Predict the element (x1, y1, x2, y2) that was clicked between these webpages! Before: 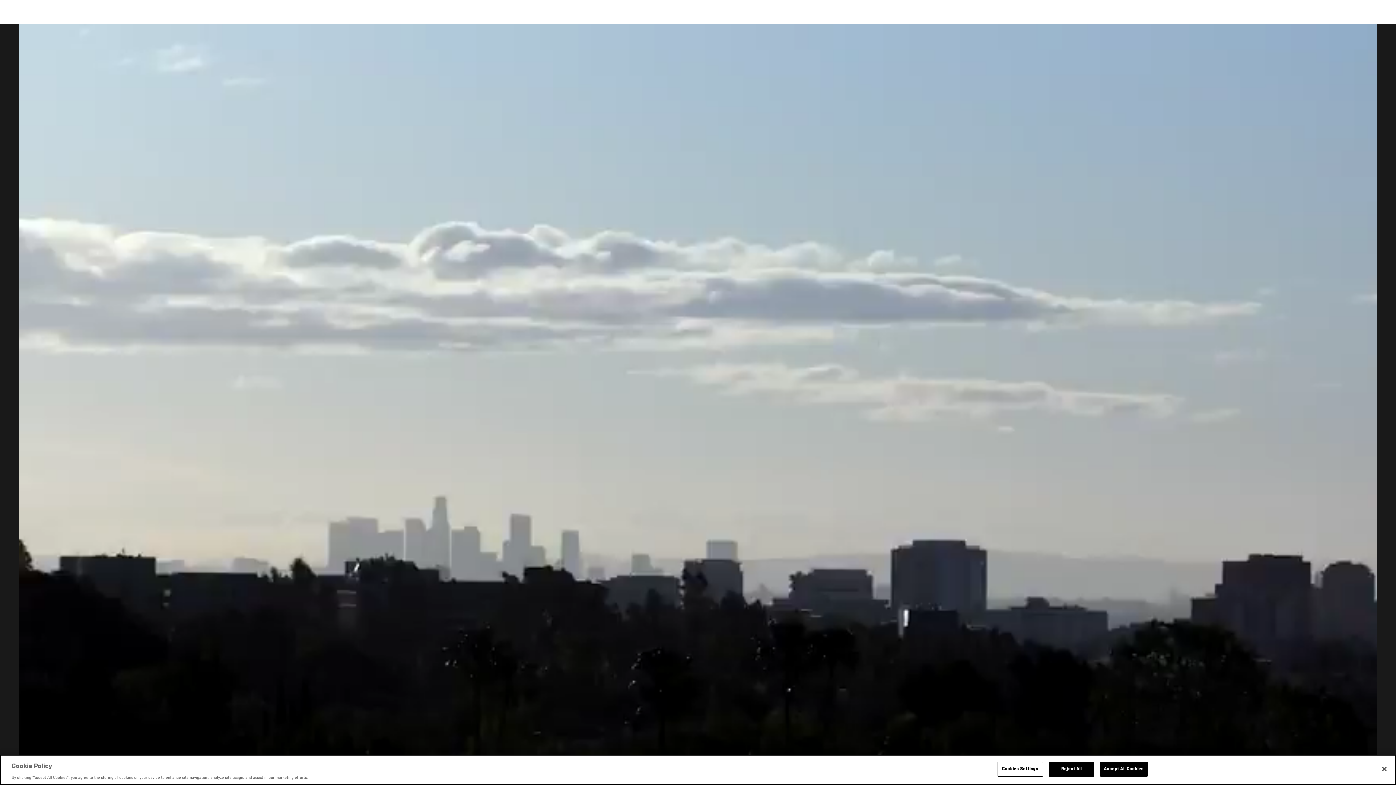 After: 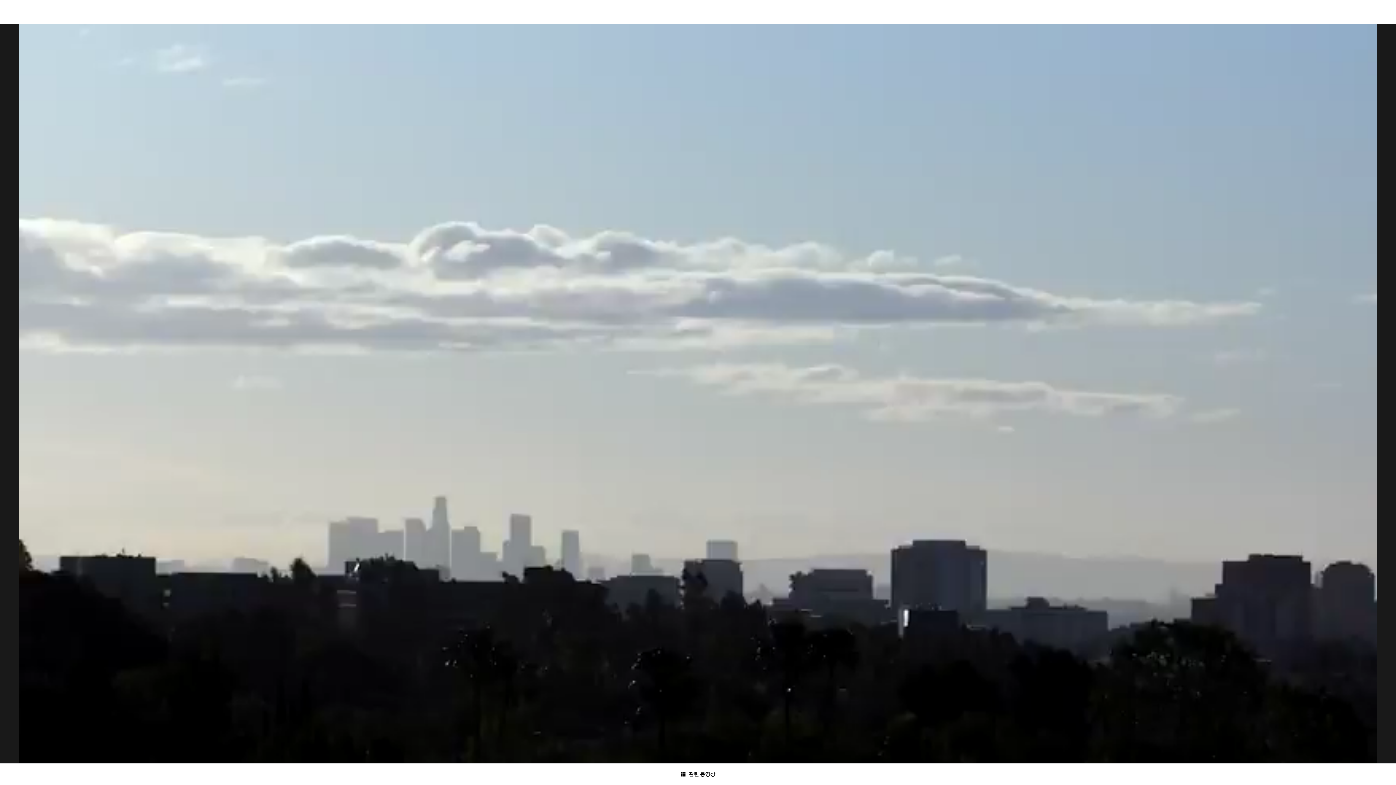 Action: bbox: (1048, 762, 1094, 777) label: Reject All